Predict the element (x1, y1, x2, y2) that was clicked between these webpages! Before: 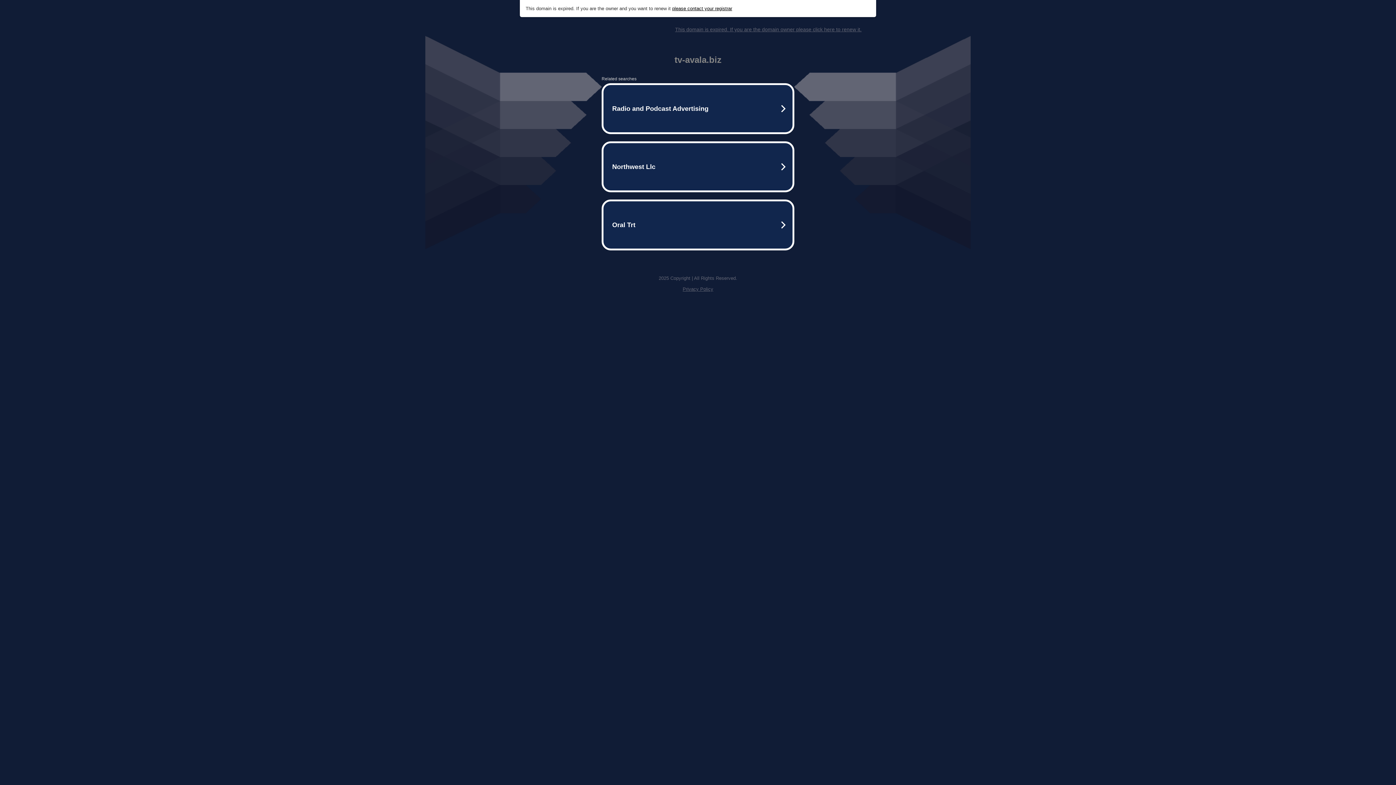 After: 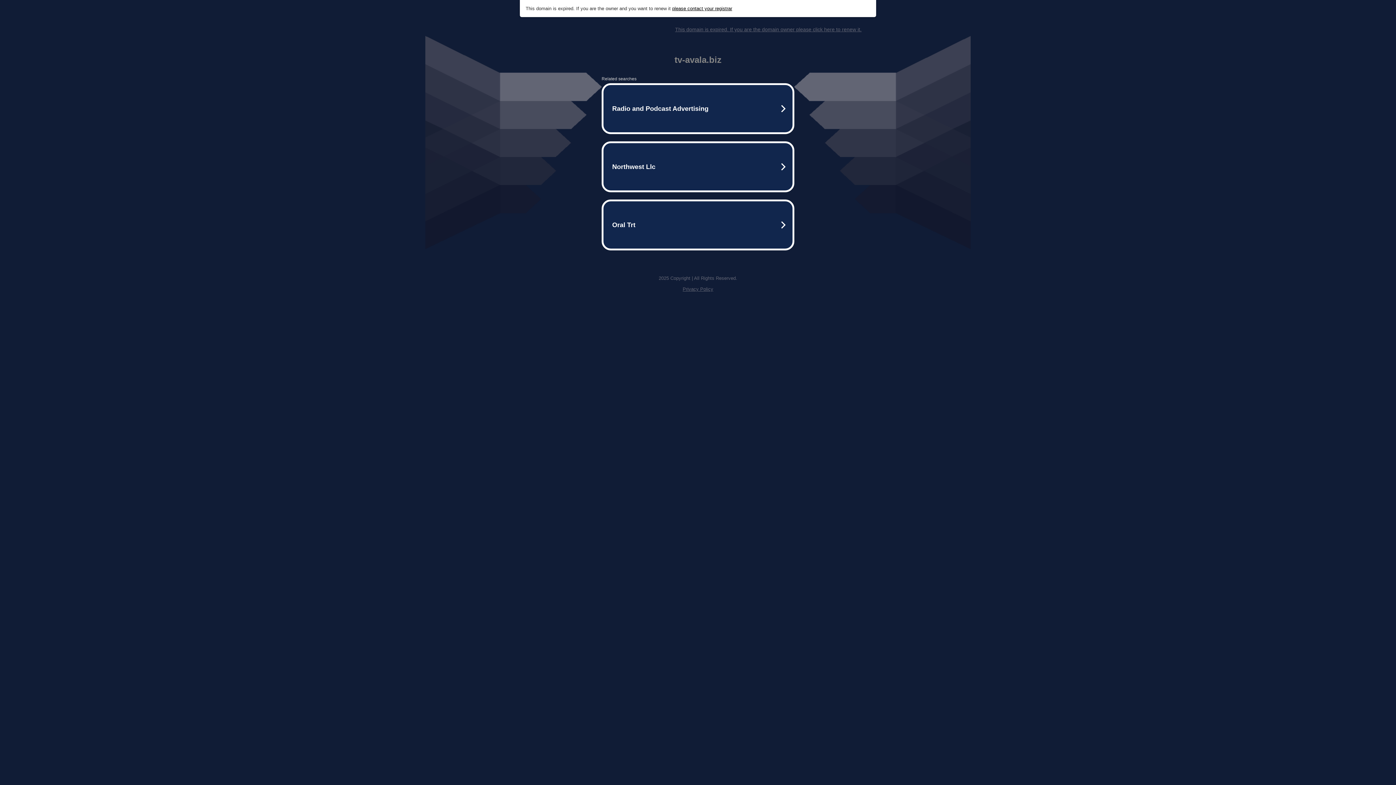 Action: bbox: (672, 5, 732, 11) label: please contact your registrar